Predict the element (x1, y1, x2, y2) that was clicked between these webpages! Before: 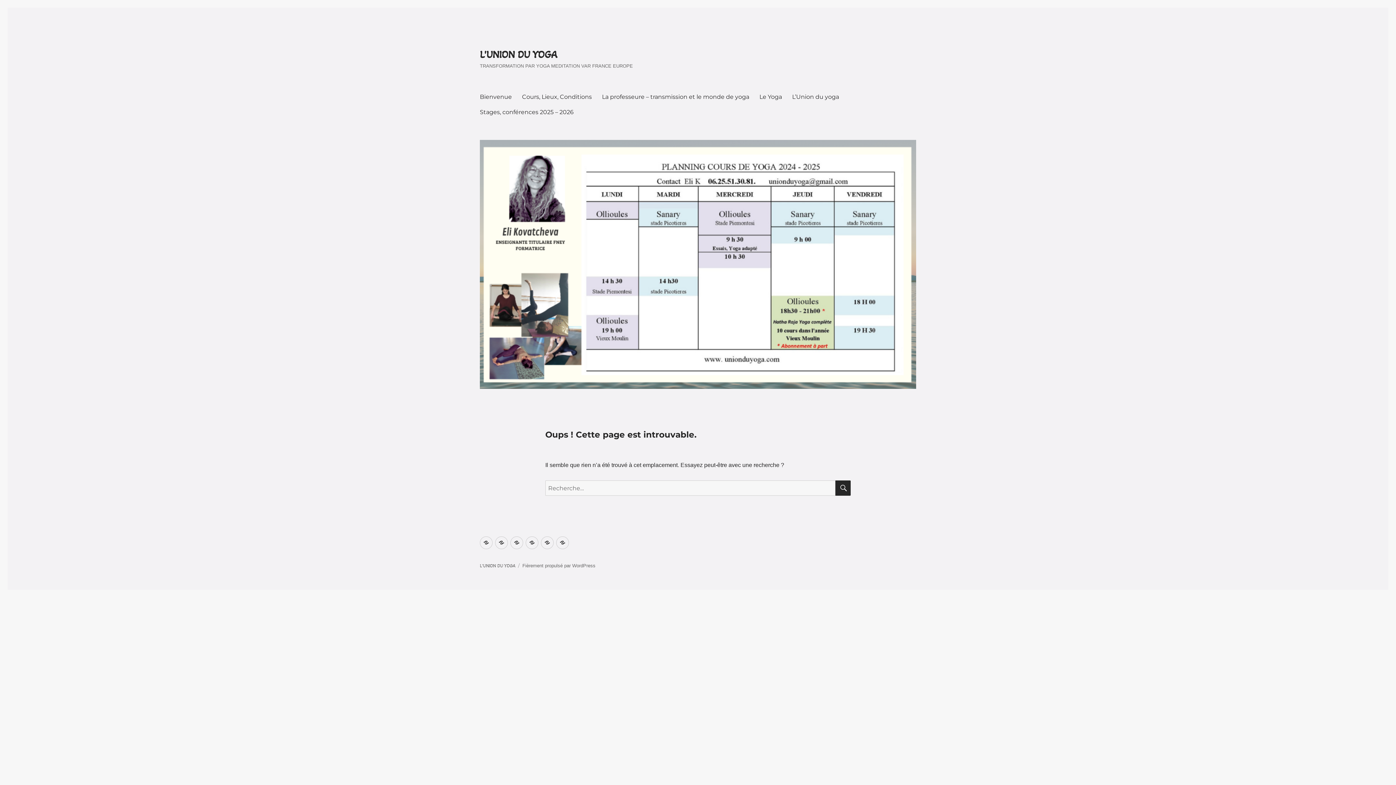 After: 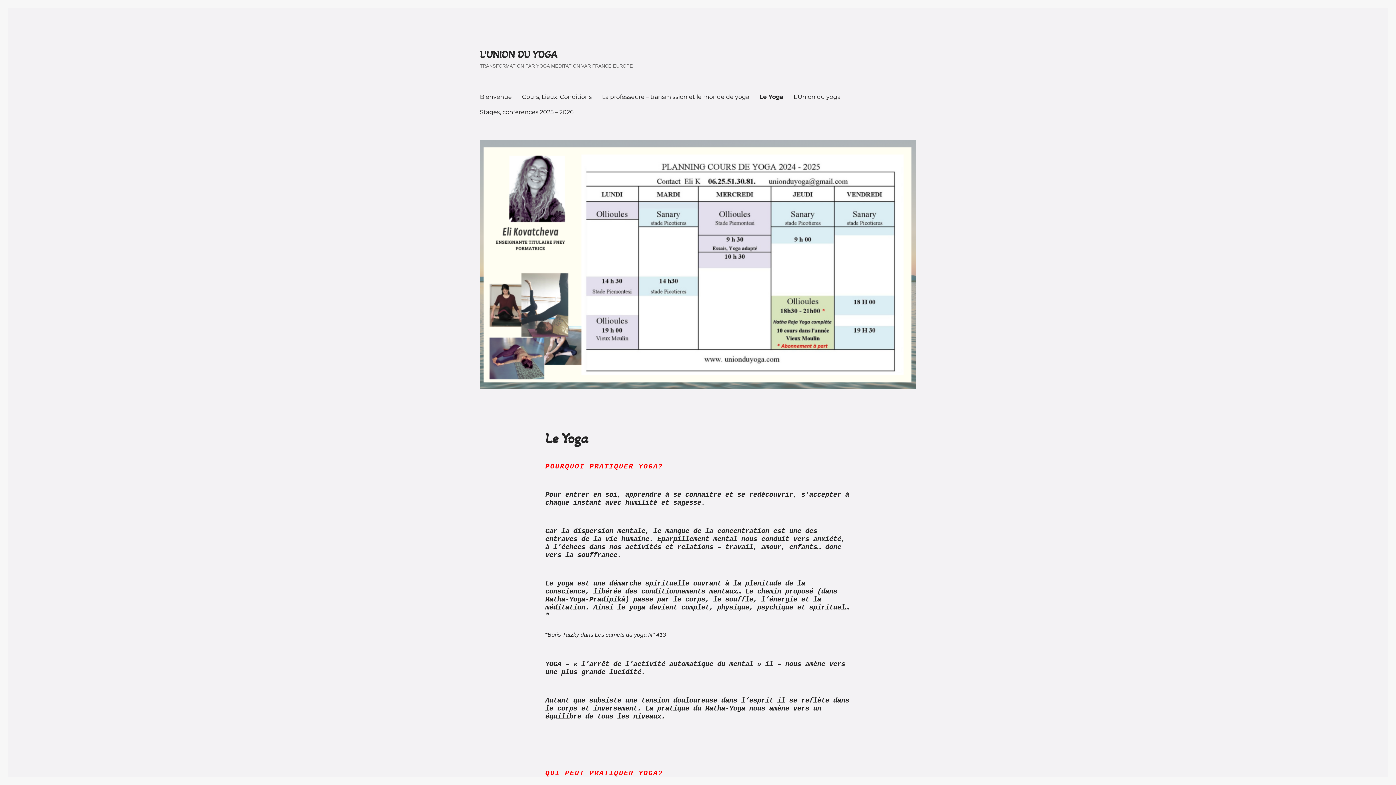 Action: bbox: (754, 89, 787, 104) label: Le Yoga